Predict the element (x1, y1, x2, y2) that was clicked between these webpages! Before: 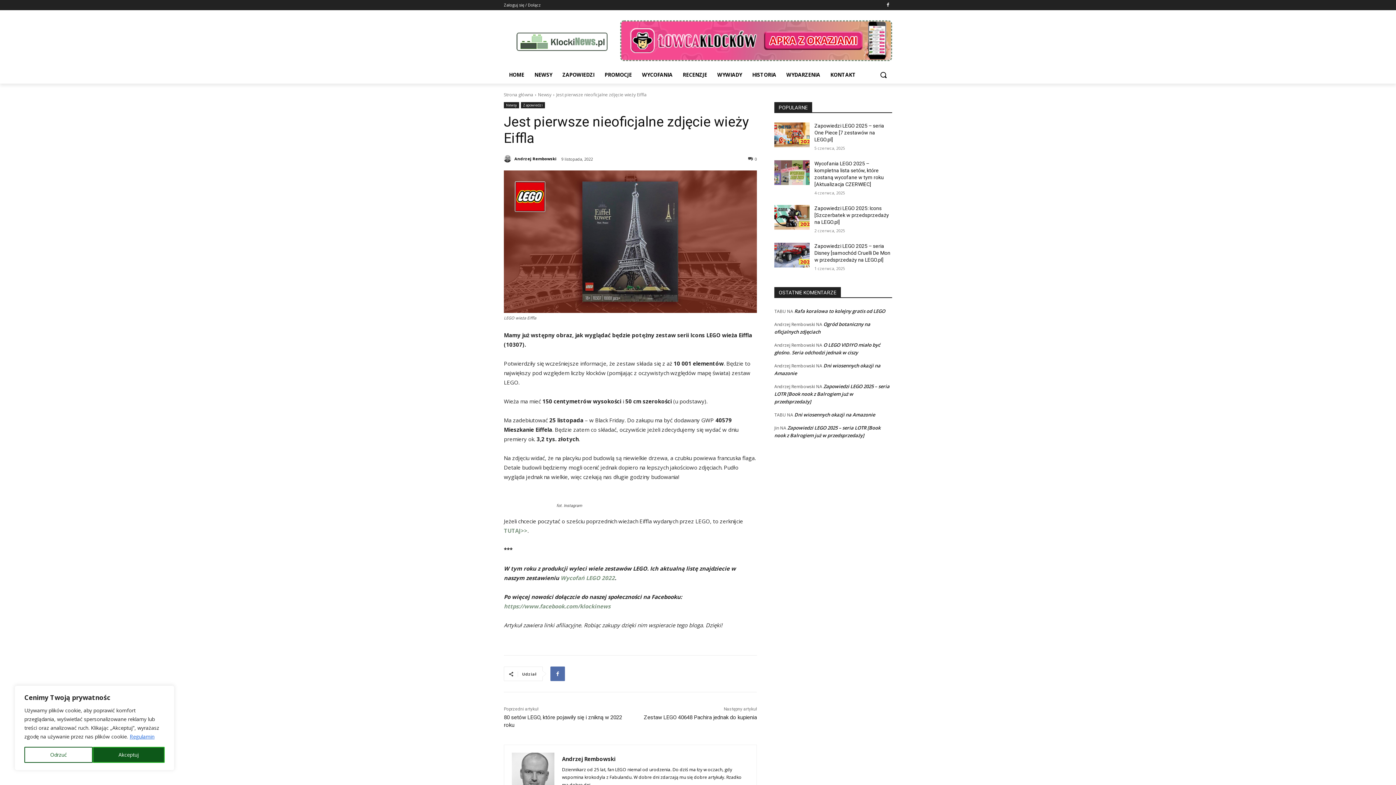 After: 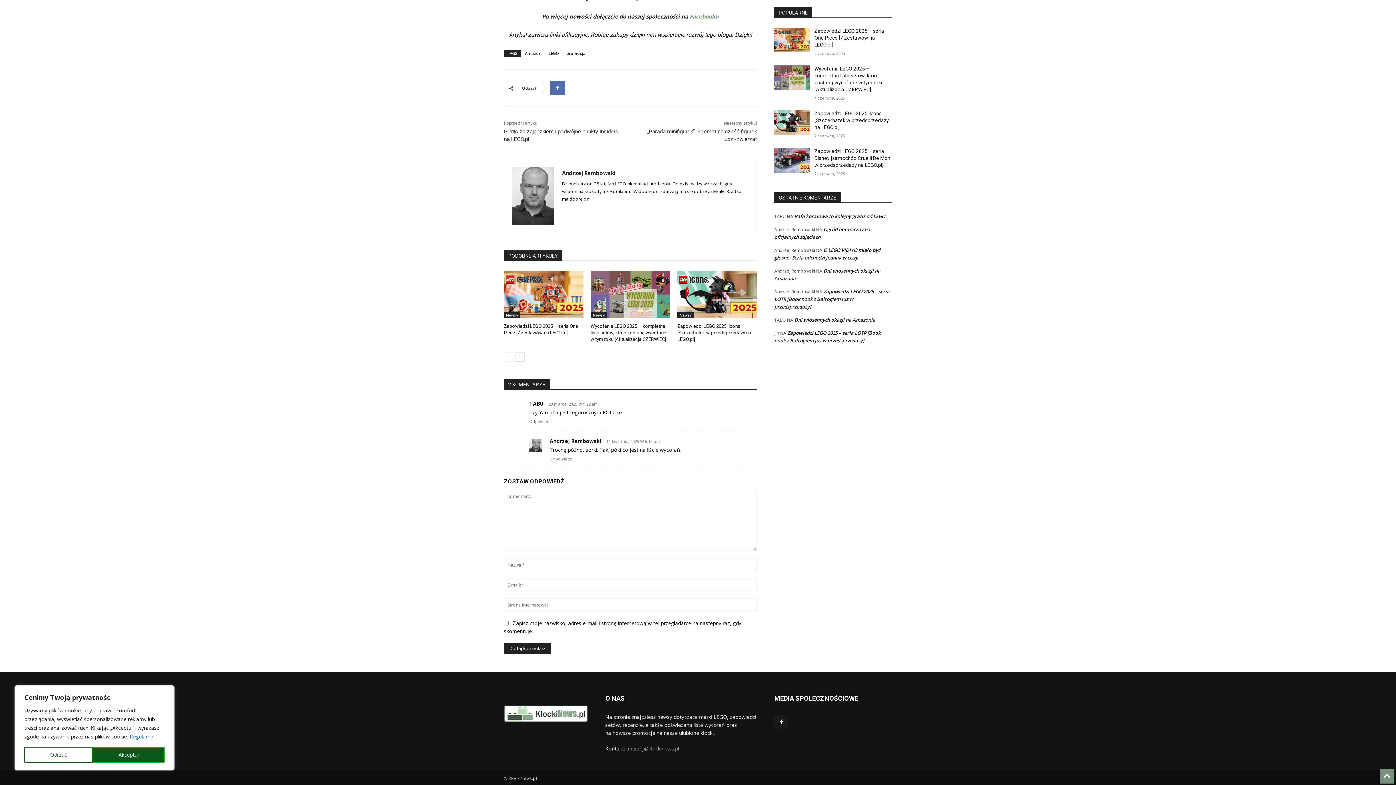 Action: bbox: (794, 411, 875, 418) label: Dni wiosennych okazji na Amazonie